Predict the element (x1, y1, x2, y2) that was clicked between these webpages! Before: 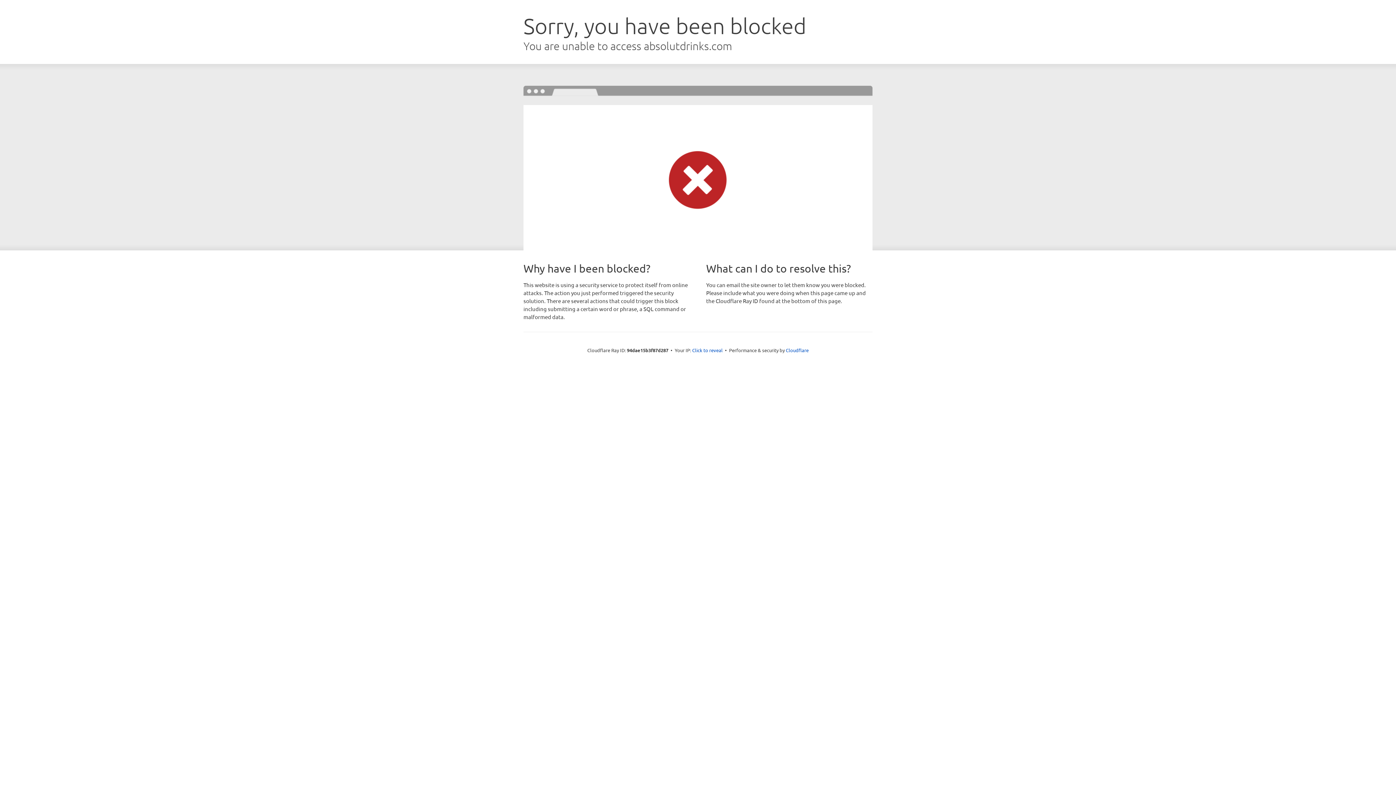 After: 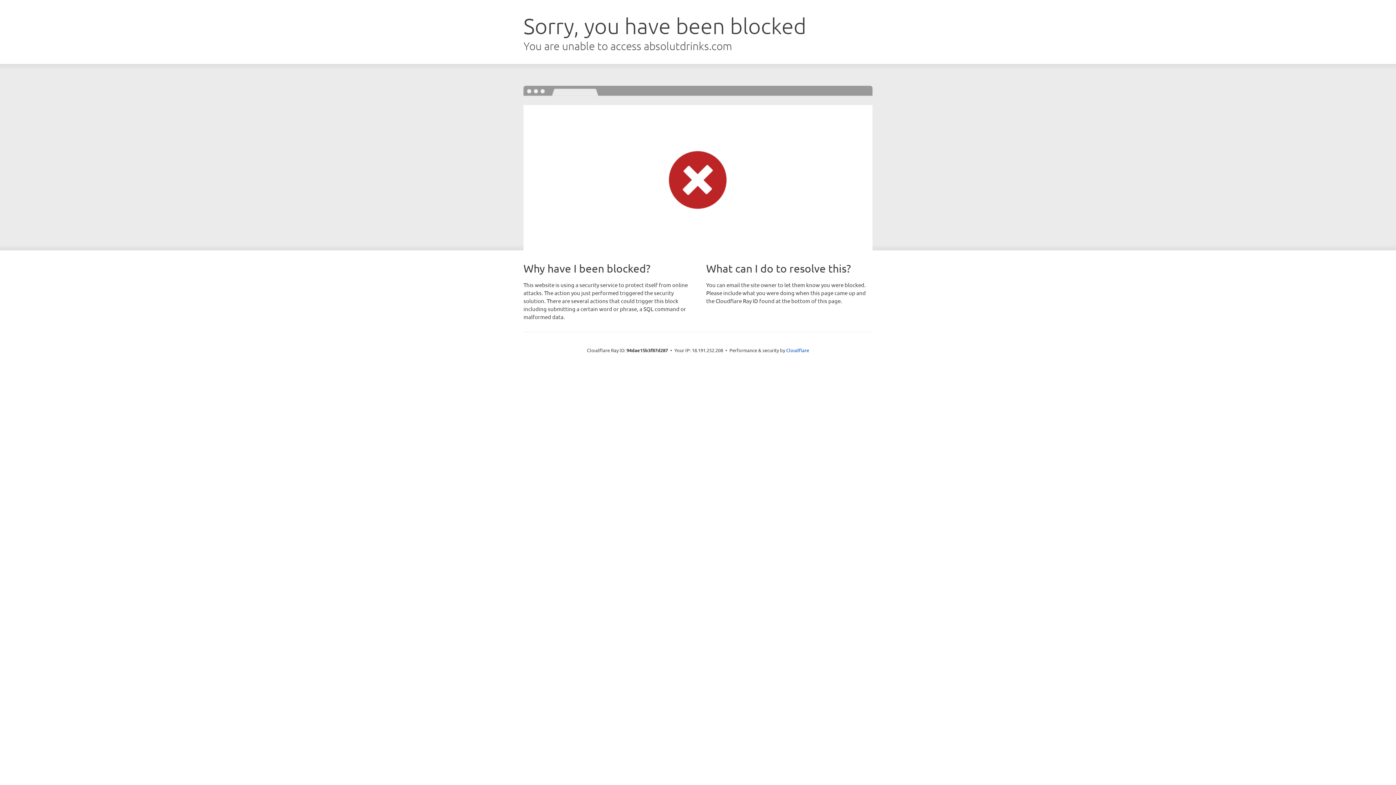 Action: label: Click to reveal bbox: (692, 346, 722, 353)